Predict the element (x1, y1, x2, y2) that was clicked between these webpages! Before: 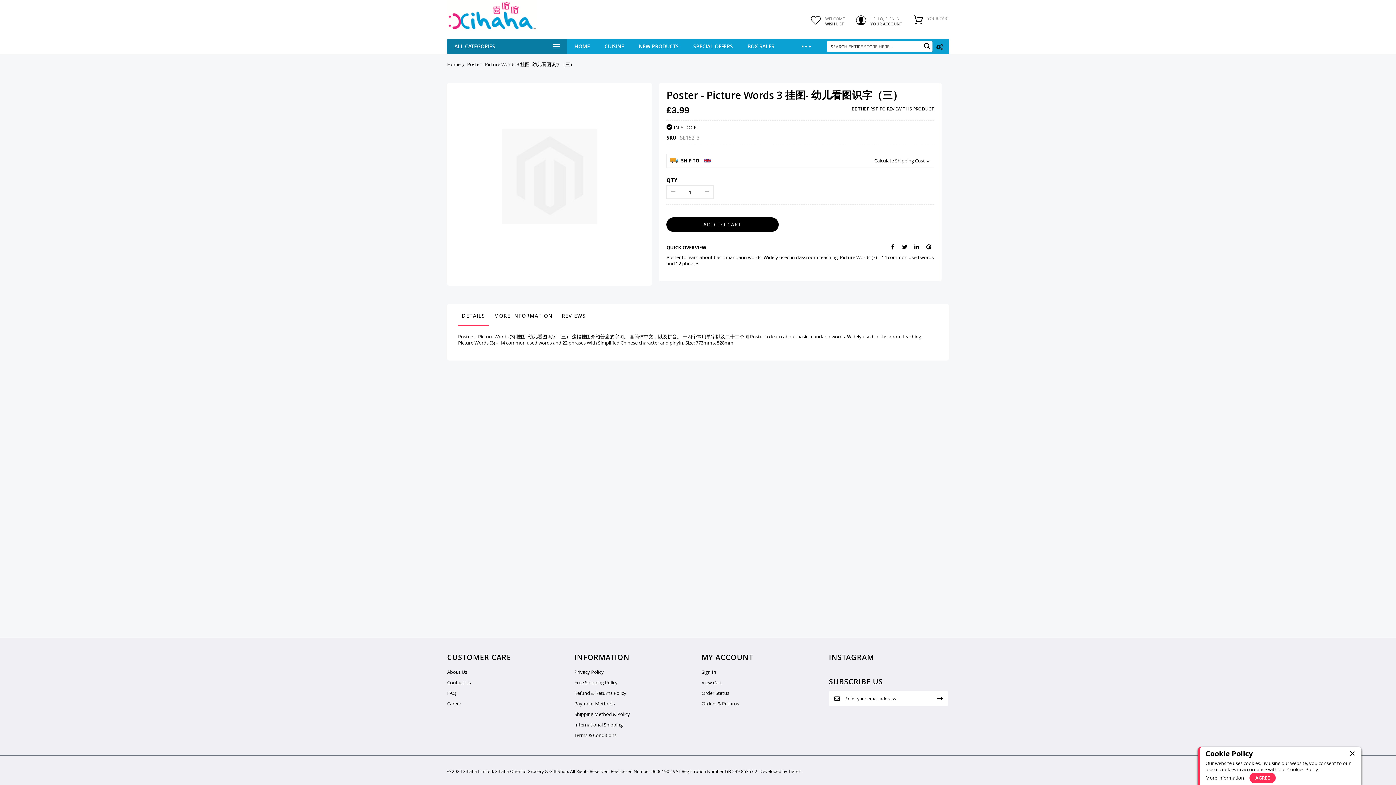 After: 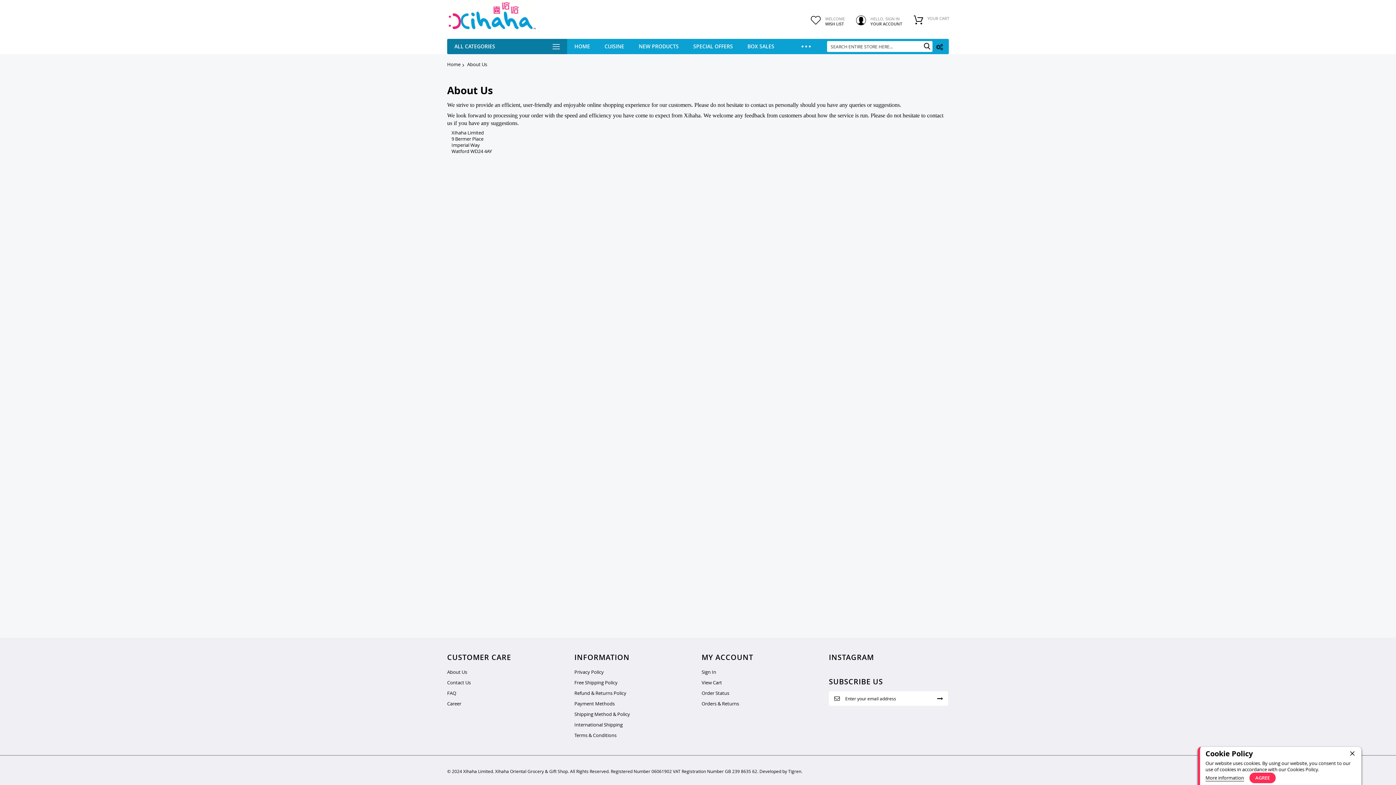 Action: bbox: (447, 669, 467, 675) label: About Us